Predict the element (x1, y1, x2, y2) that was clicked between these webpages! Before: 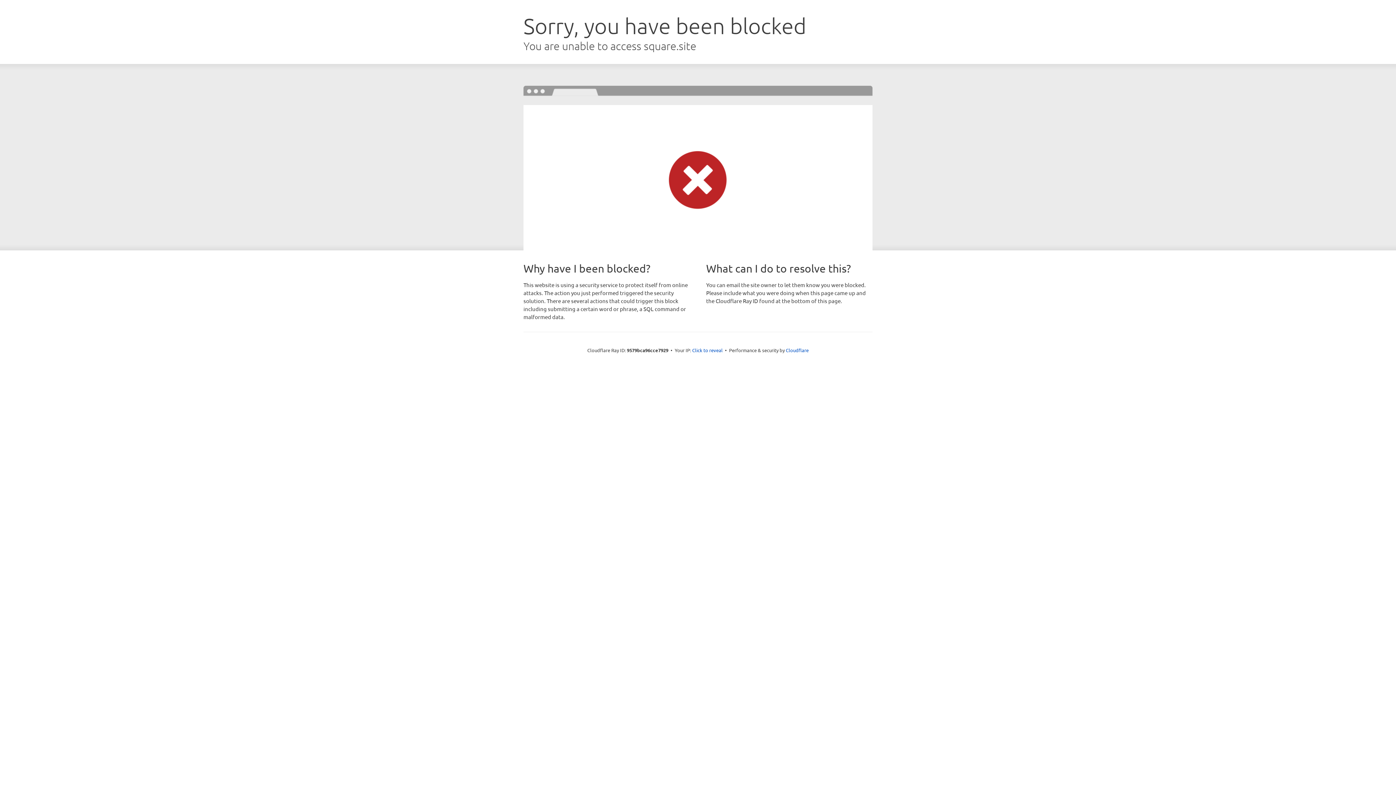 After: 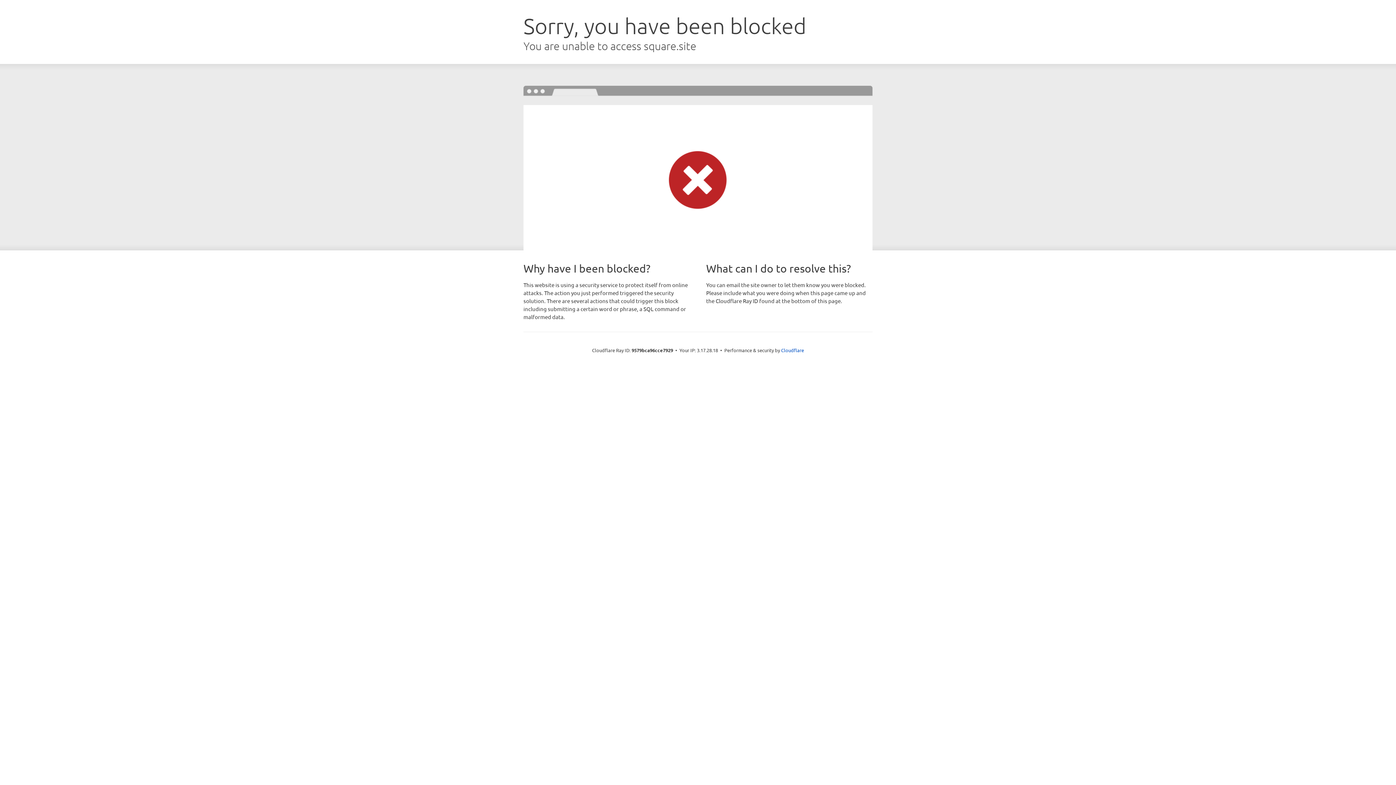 Action: label: Click to reveal bbox: (692, 346, 722, 353)